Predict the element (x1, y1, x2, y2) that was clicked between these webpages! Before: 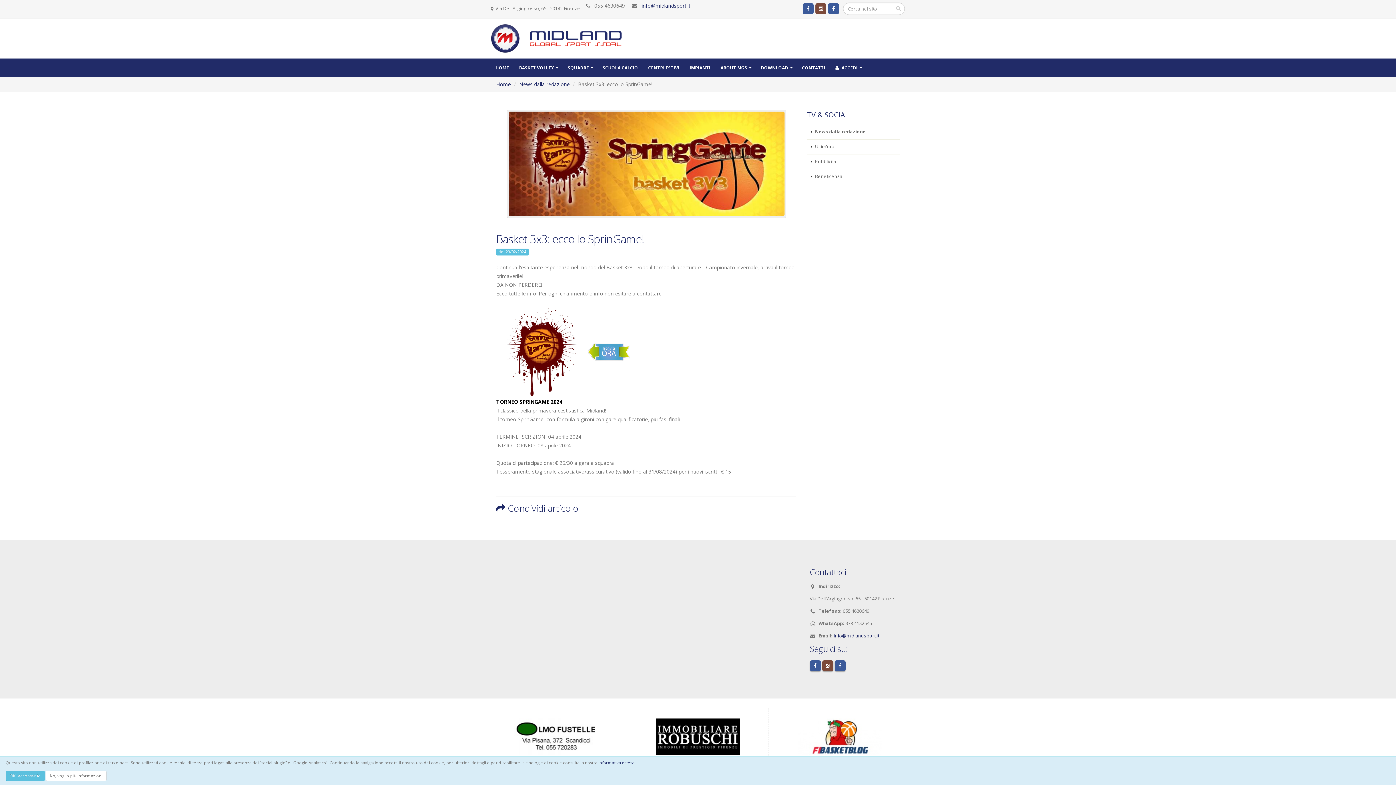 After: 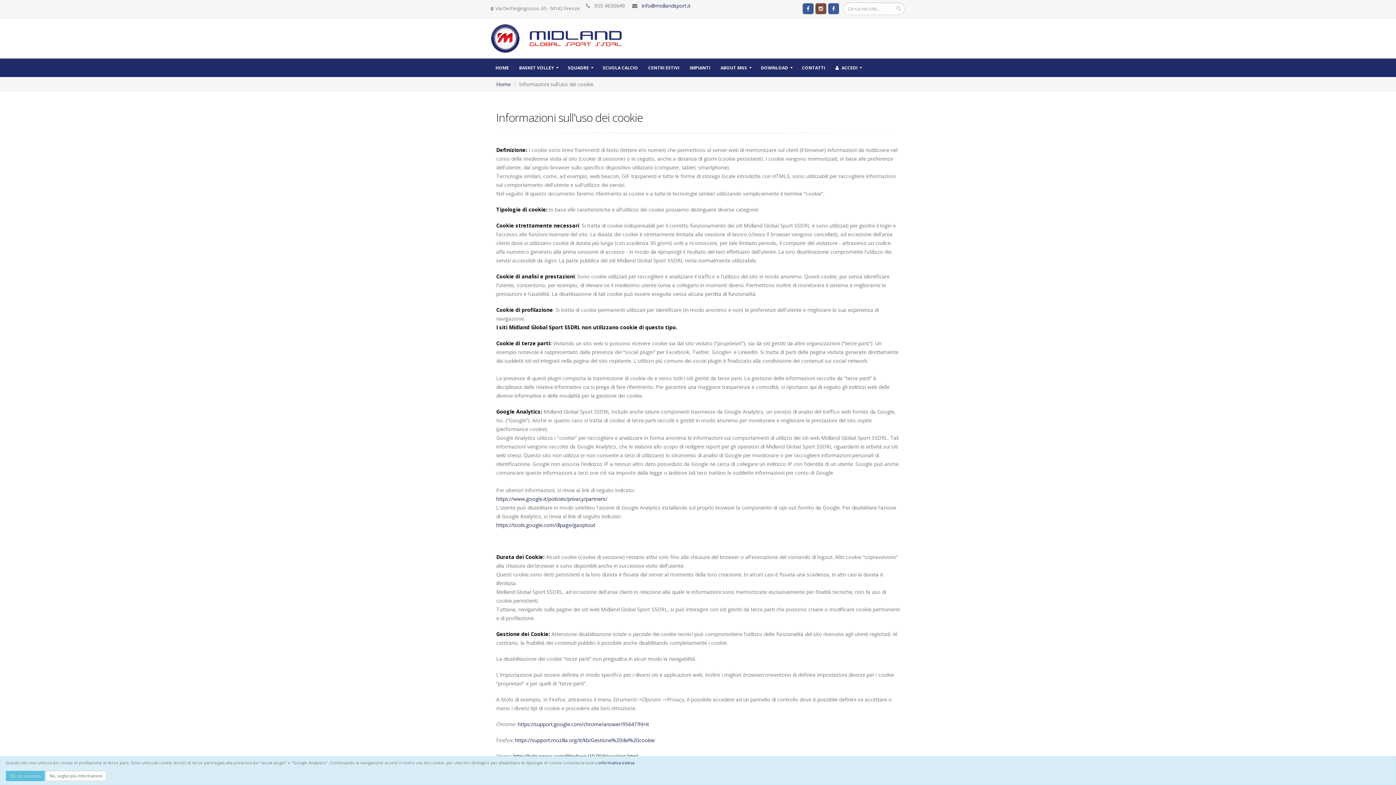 Action: bbox: (598, 760, 634, 765) label: informativa estesa